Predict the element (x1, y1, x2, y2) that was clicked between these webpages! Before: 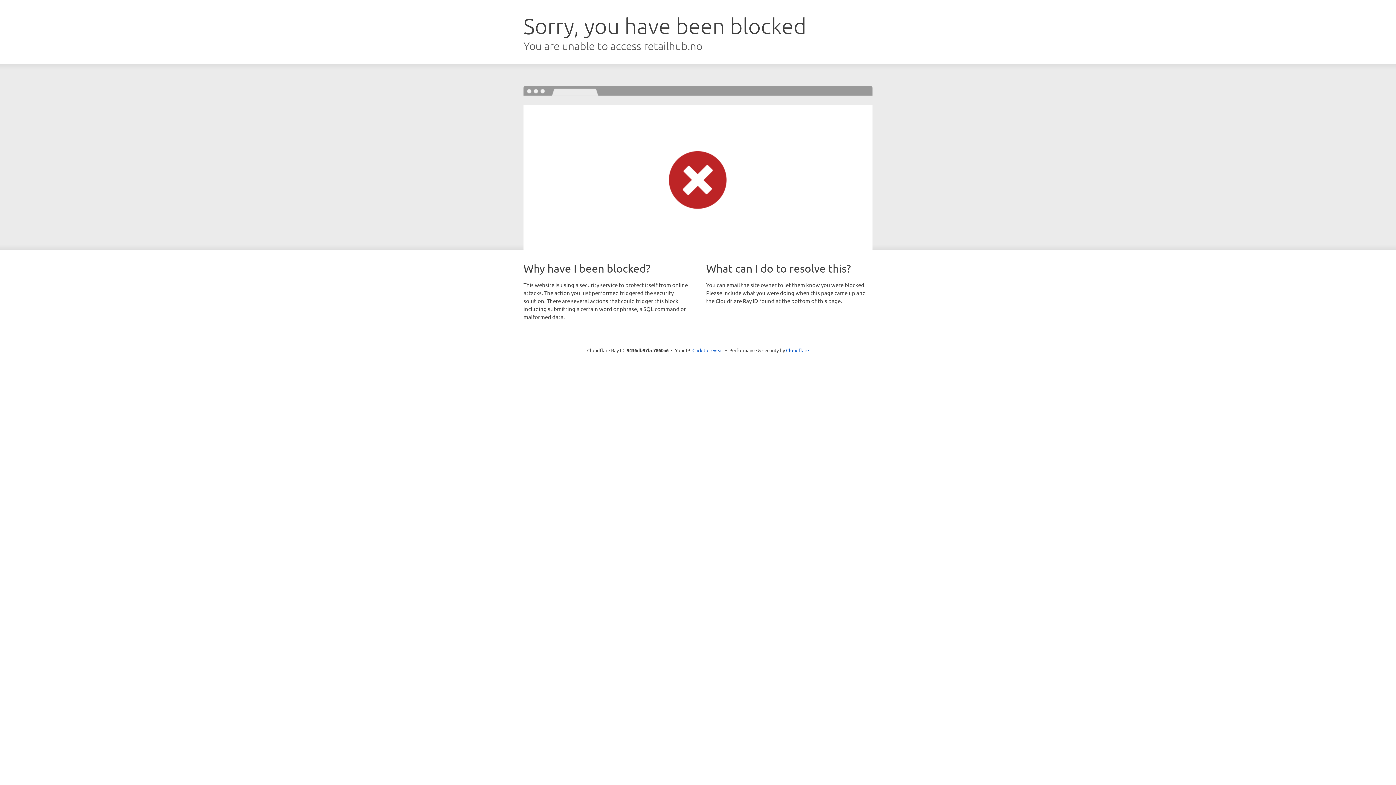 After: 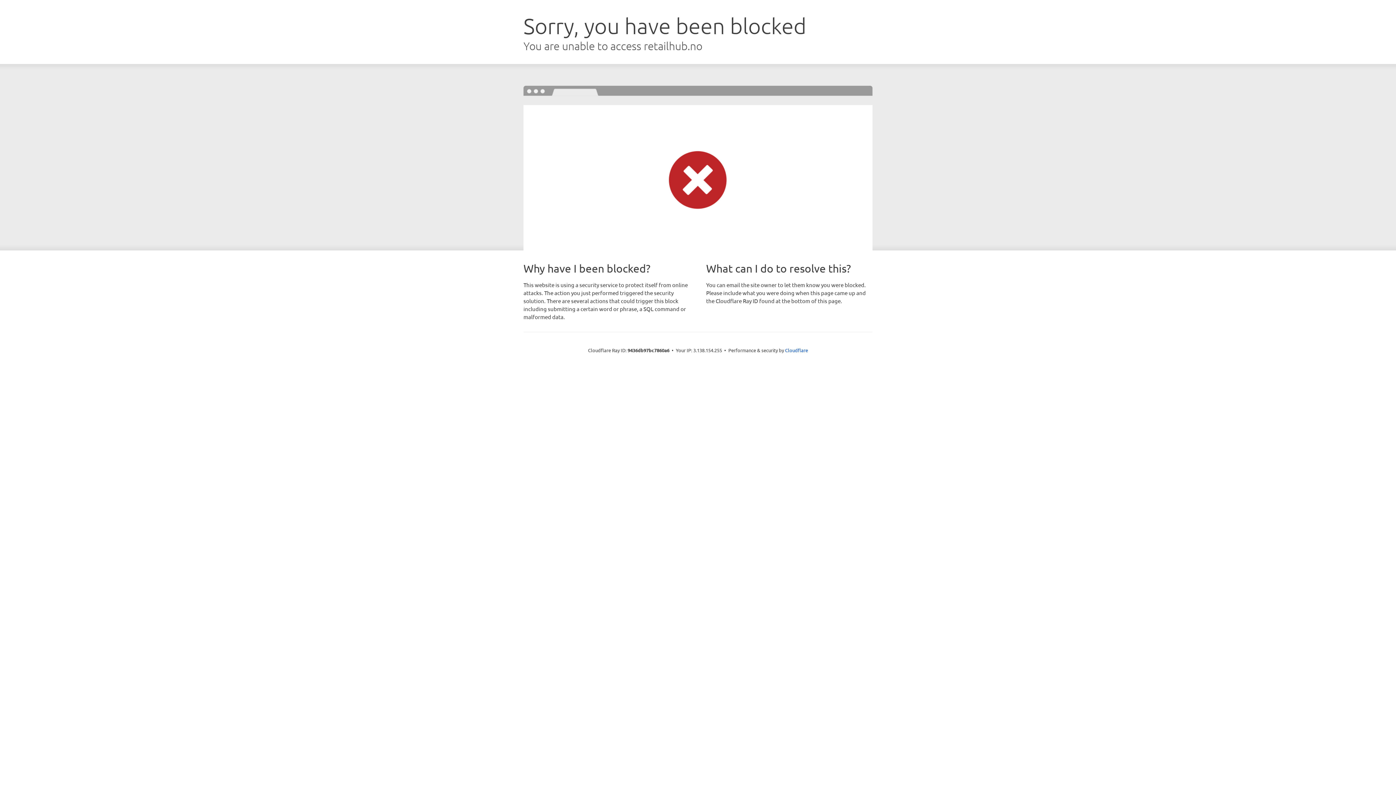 Action: label: Click to reveal bbox: (692, 346, 723, 353)